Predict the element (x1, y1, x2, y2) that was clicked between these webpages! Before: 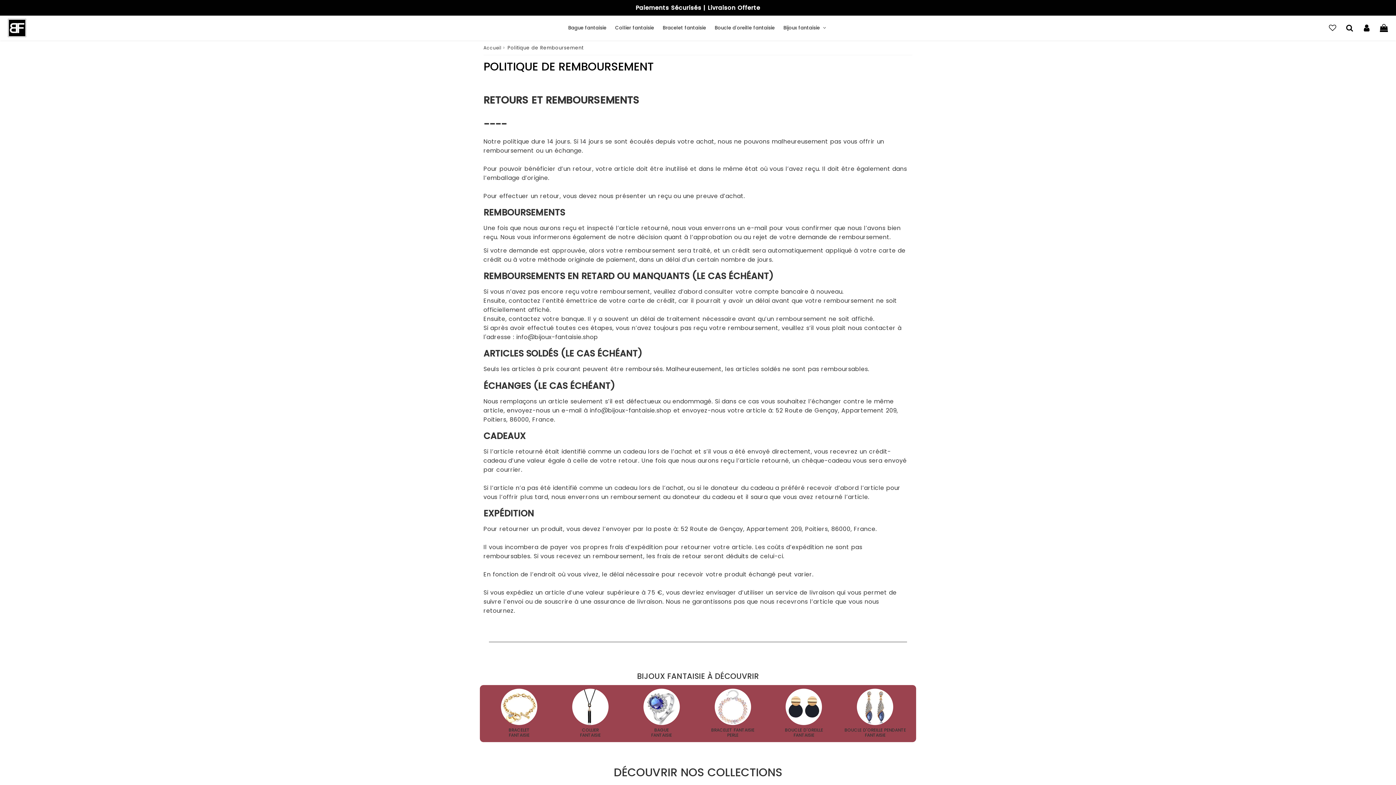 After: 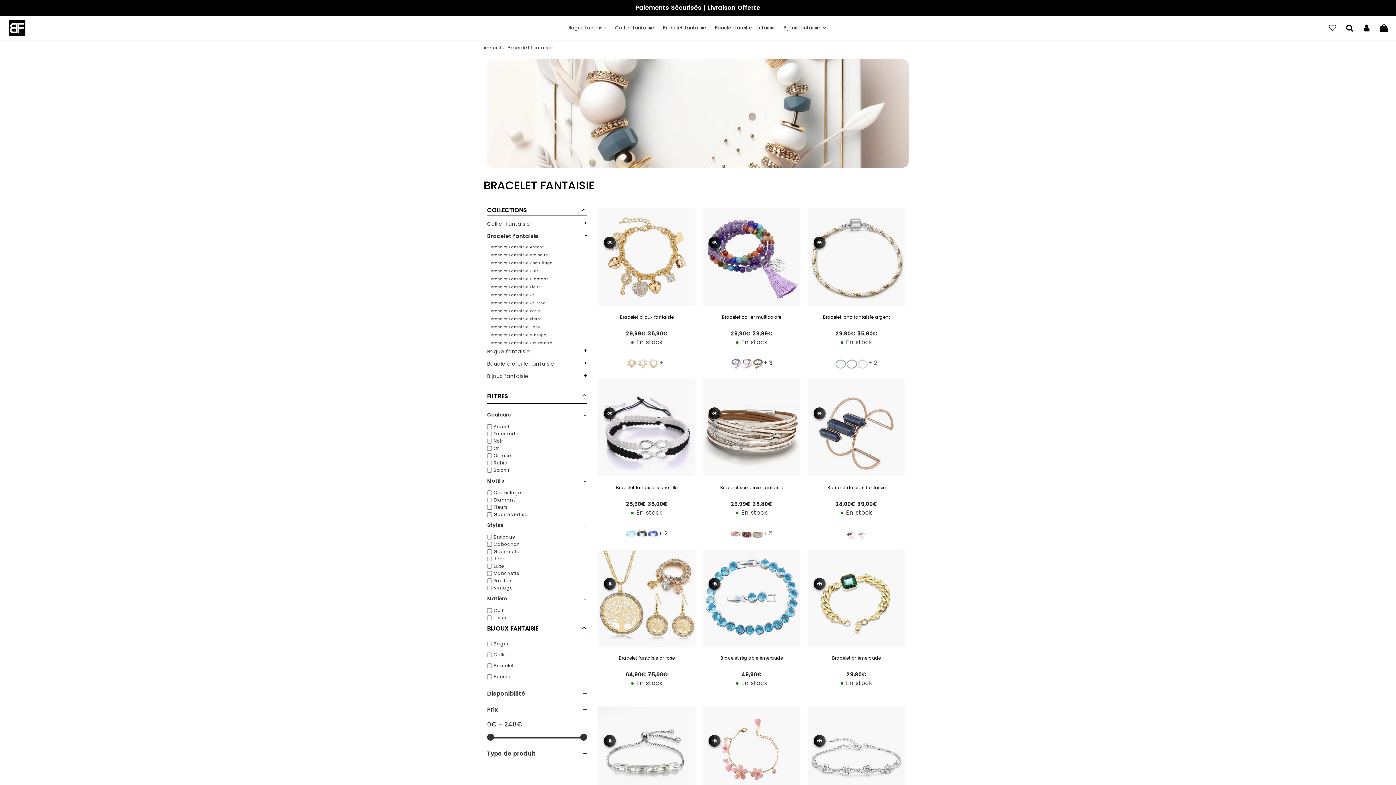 Action: bbox: (497, 689, 540, 738) label: BRACELET FANTAISIE